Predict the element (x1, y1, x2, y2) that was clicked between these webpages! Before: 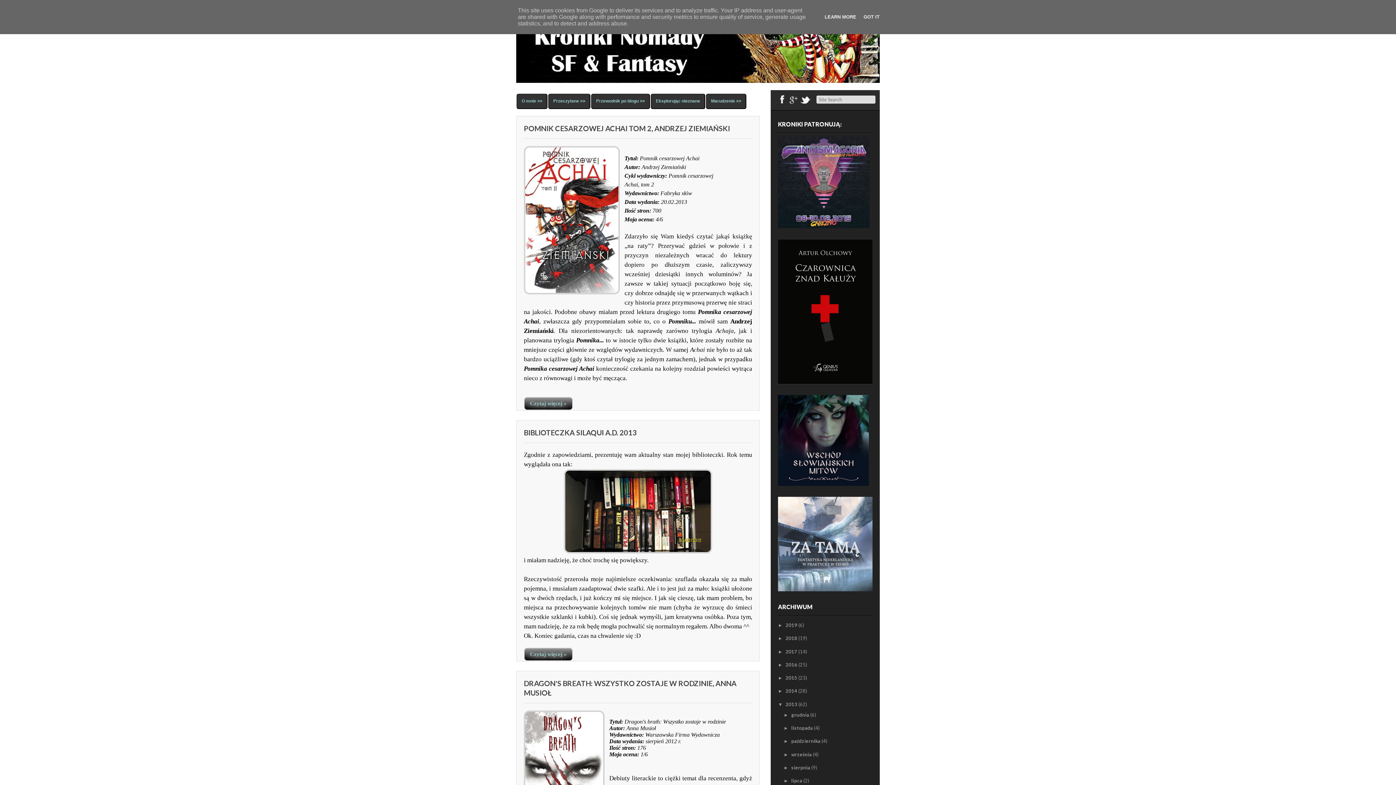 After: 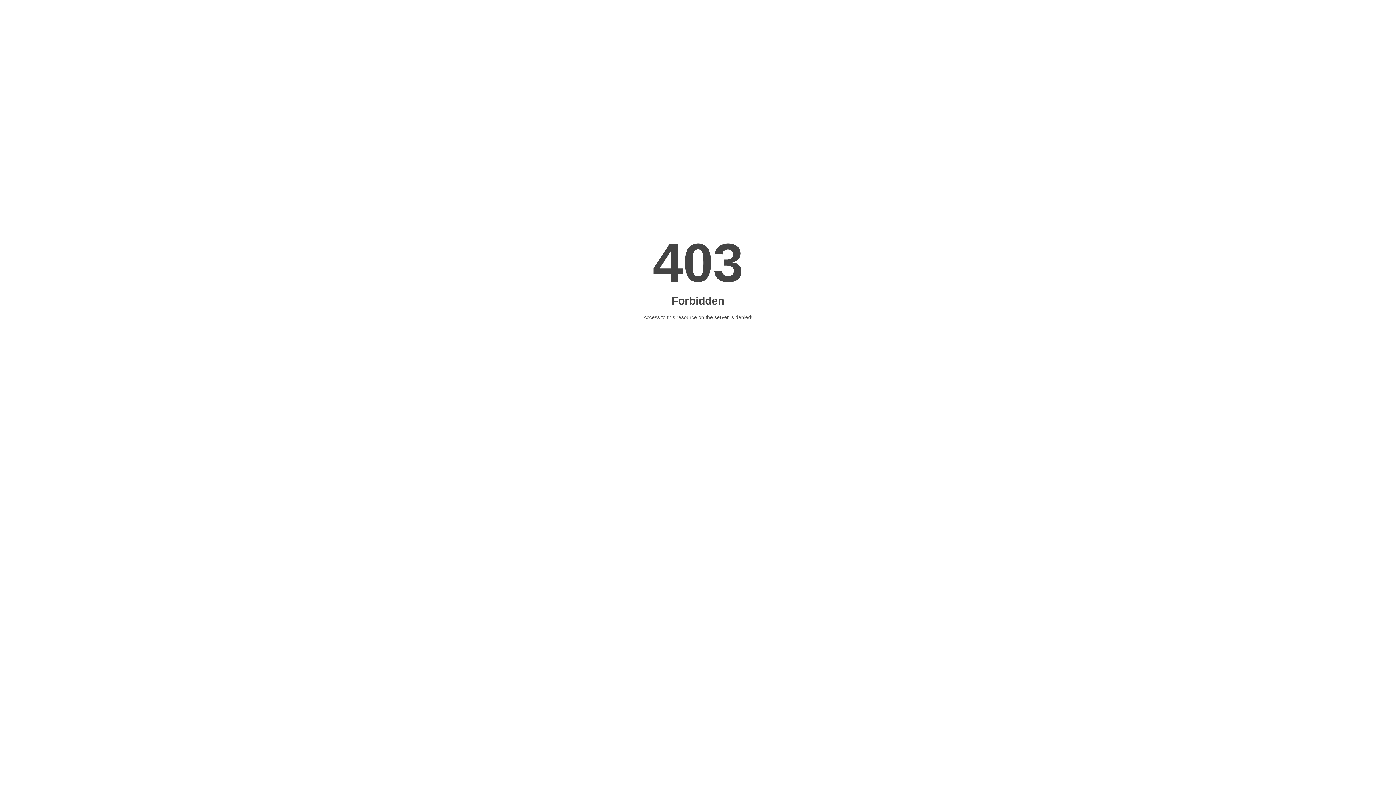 Action: bbox: (778, 379, 872, 385)